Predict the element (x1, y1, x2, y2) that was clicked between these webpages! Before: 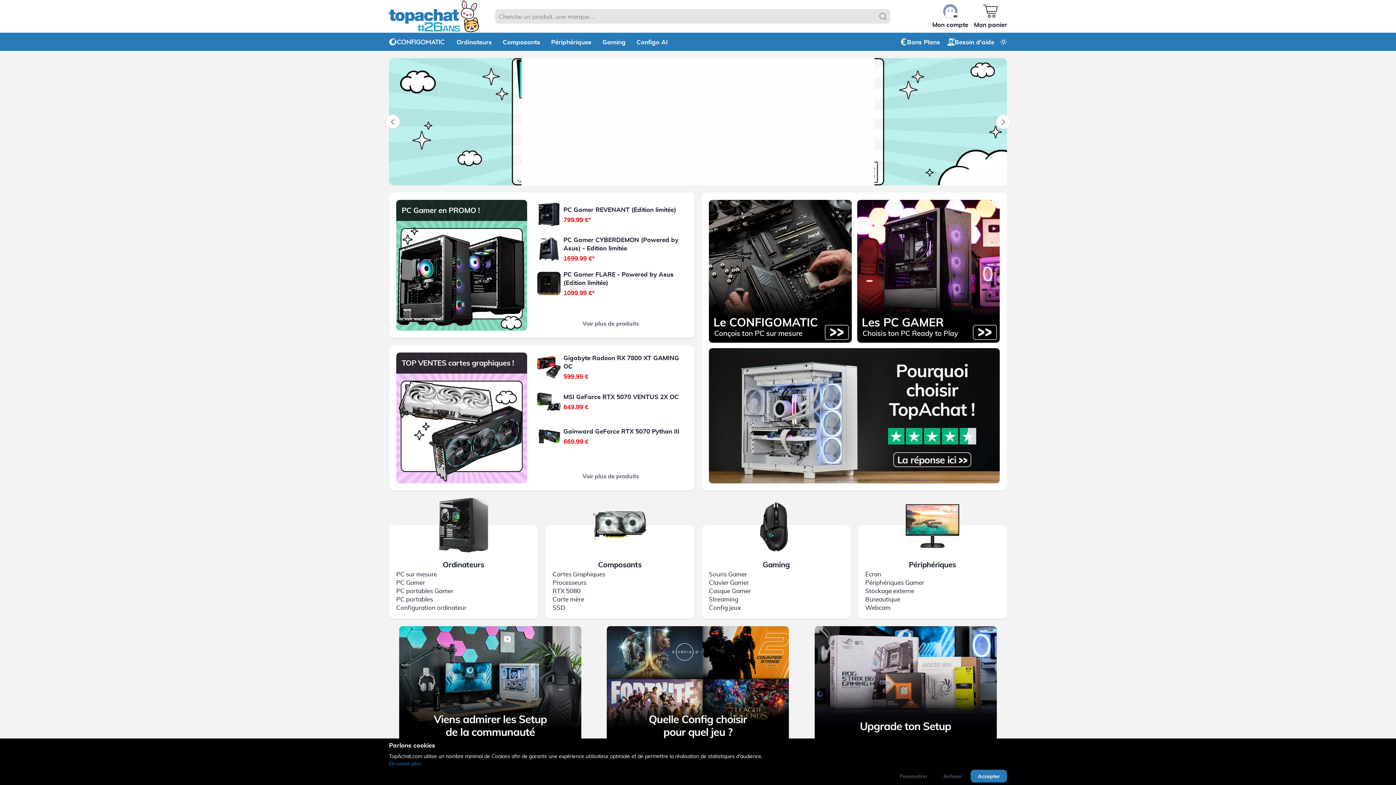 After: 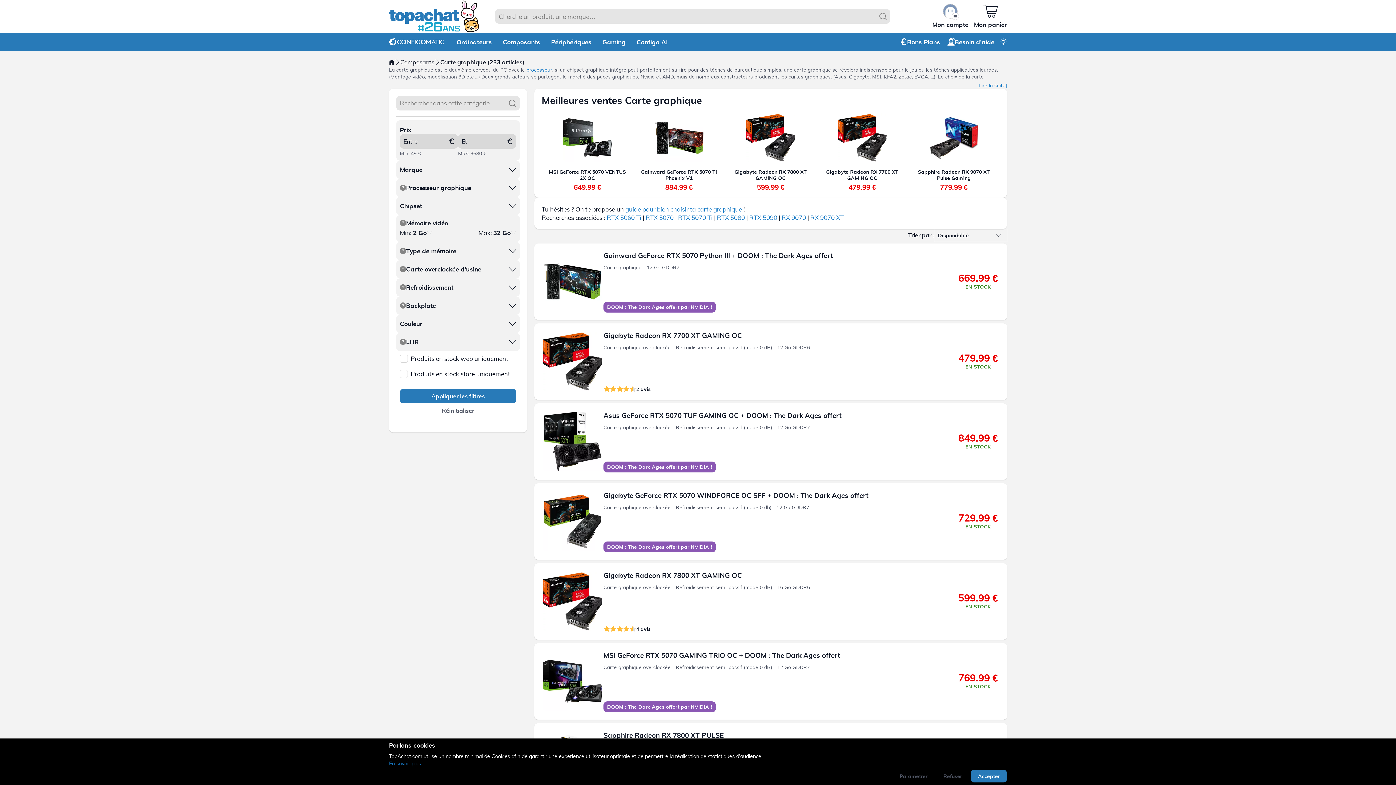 Action: label: TOP VENTES cartes graphiques ! bbox: (396, 352, 527, 483)